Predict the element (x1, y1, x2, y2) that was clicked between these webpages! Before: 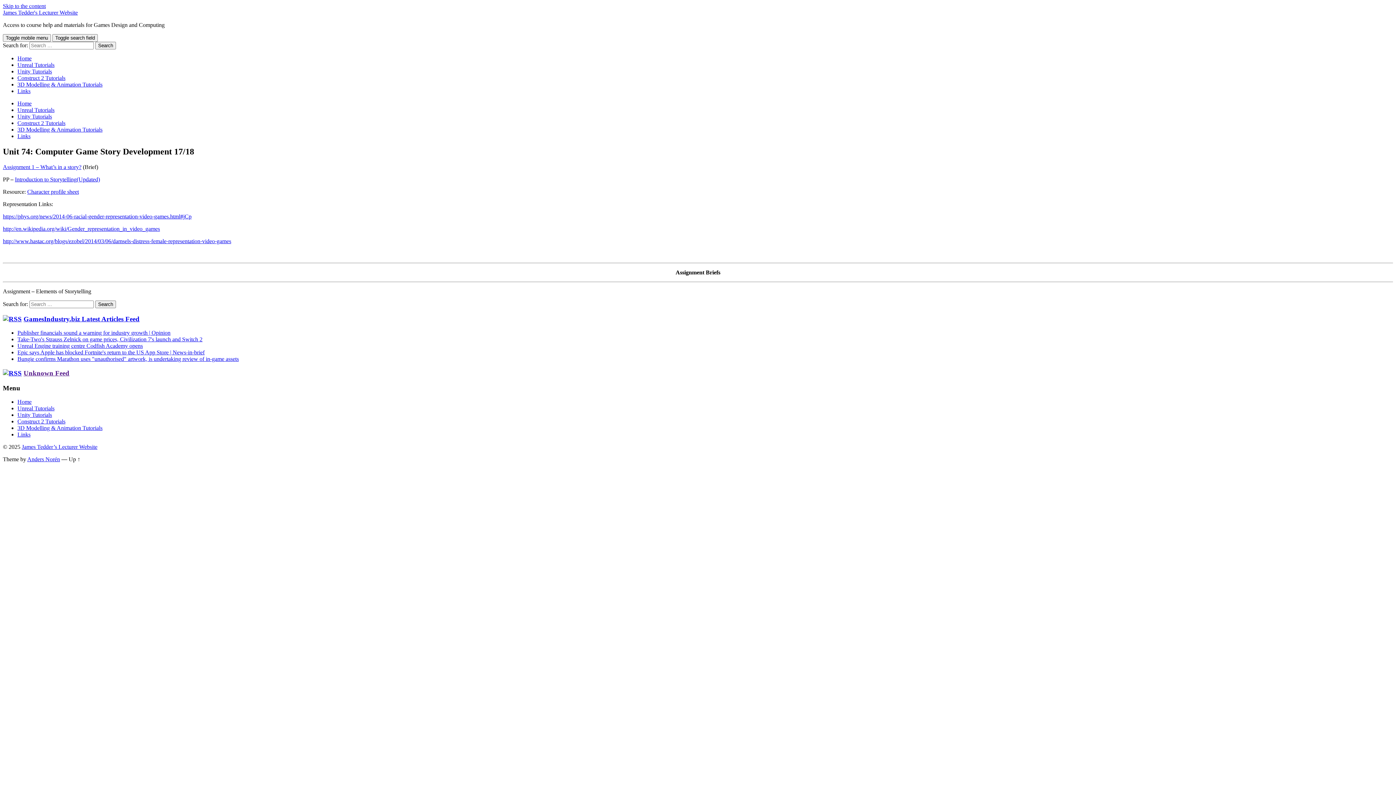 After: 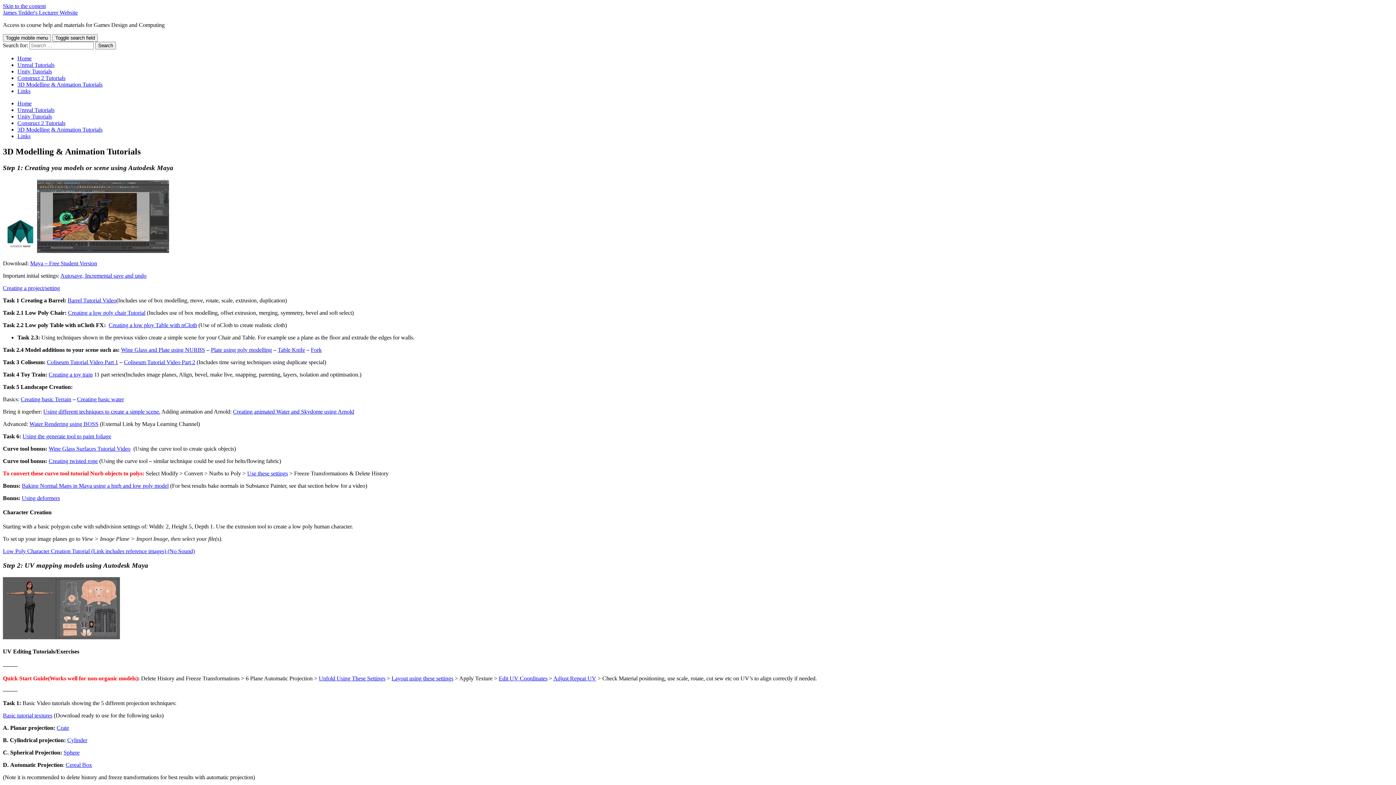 Action: bbox: (17, 425, 102, 431) label: 3D Modelling & Animation Tutorials